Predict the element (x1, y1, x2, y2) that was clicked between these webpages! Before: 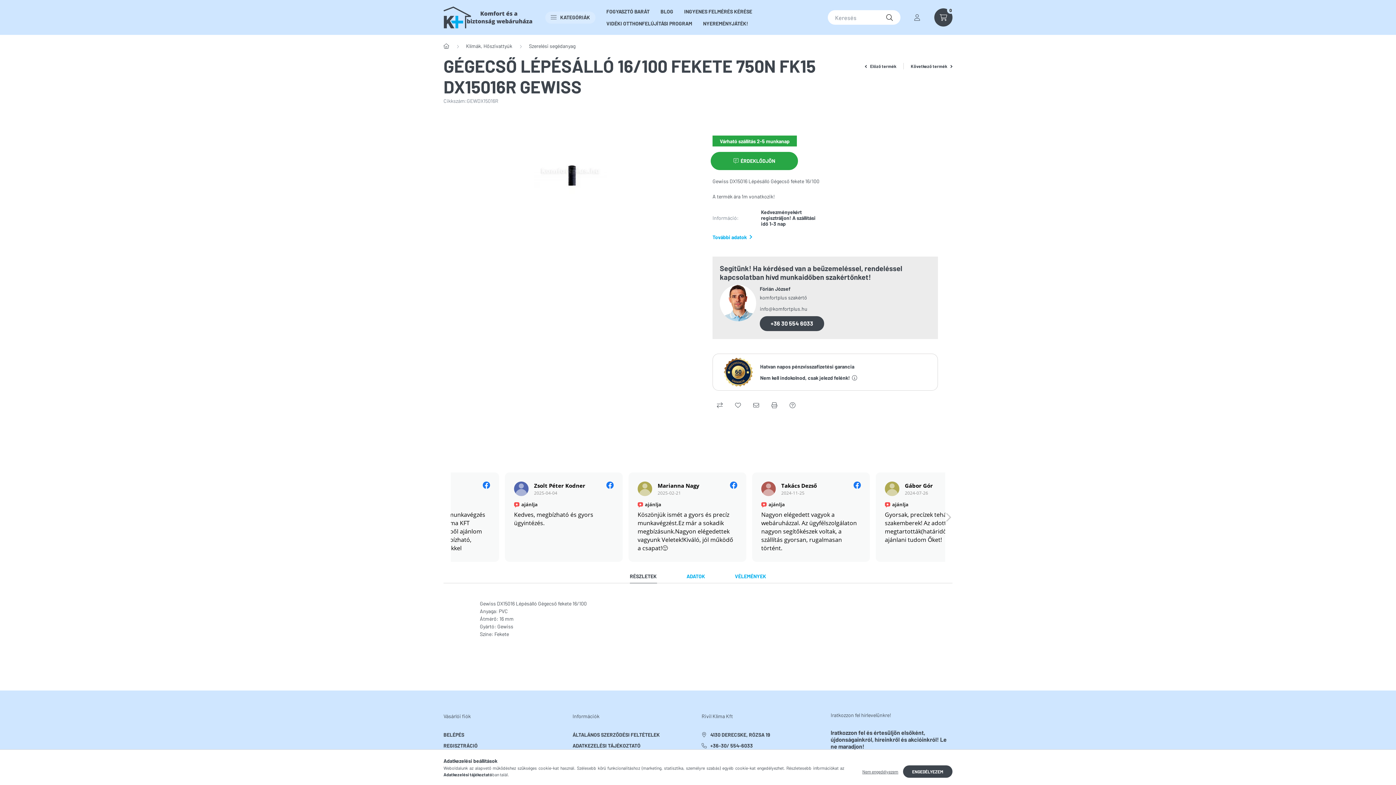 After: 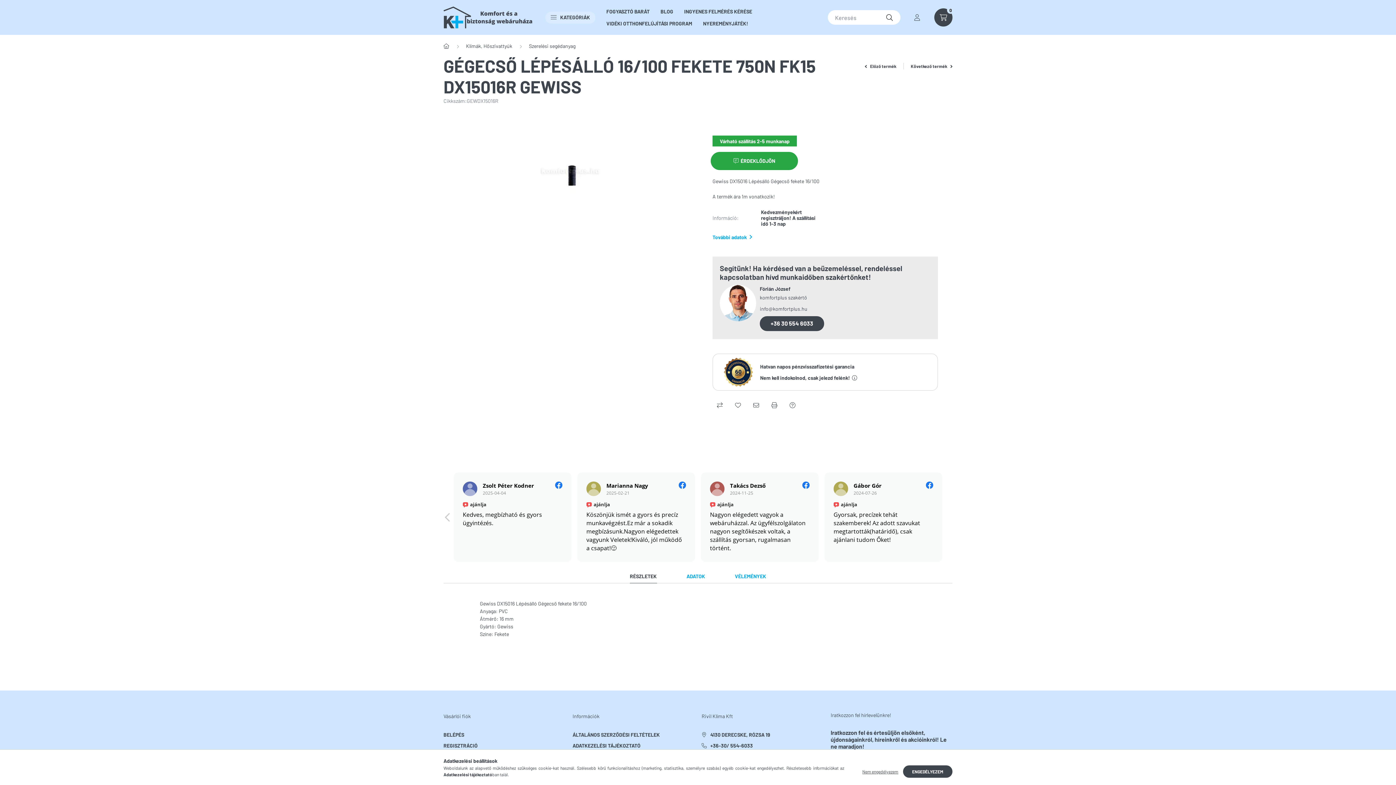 Action: bbox: (443, 772, 492, 777) label: Adatkezelési tájékoztató